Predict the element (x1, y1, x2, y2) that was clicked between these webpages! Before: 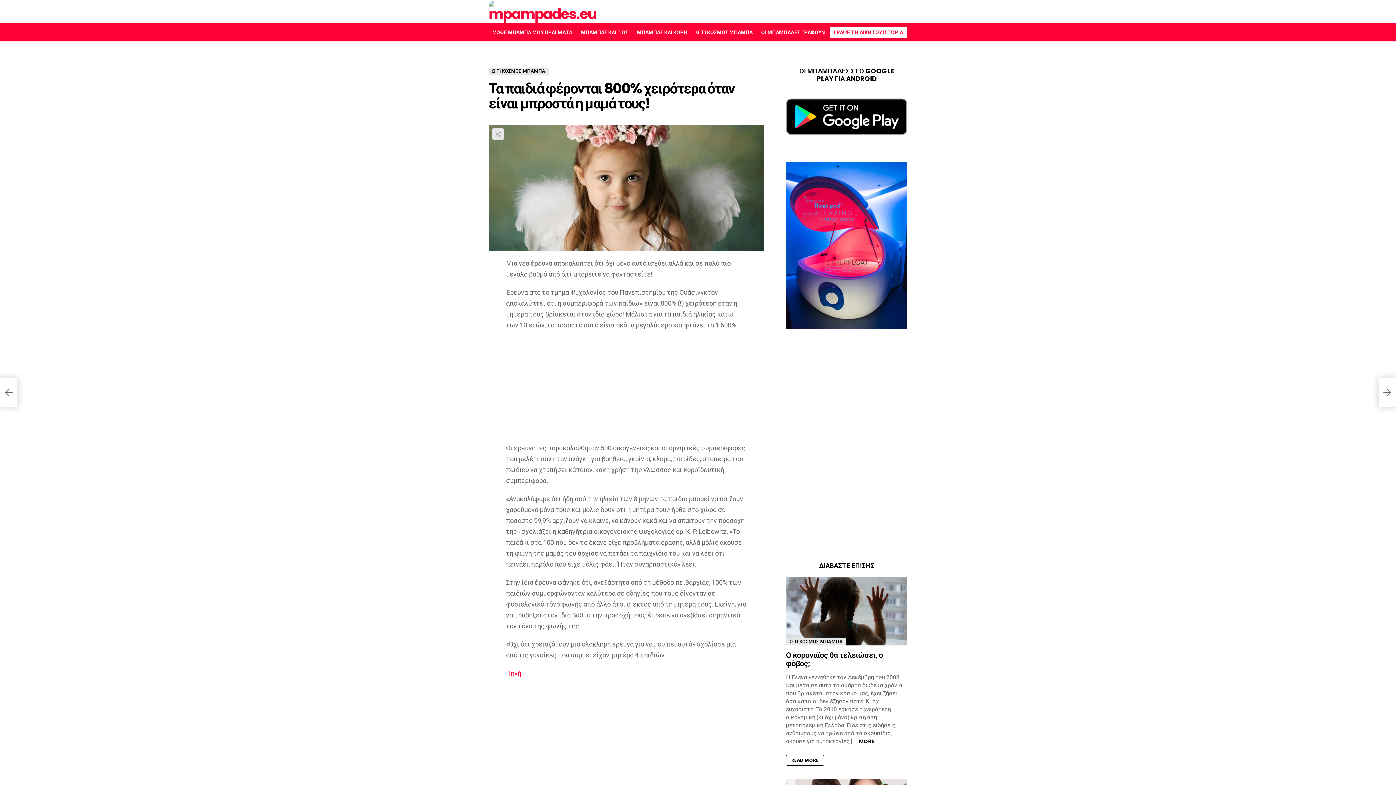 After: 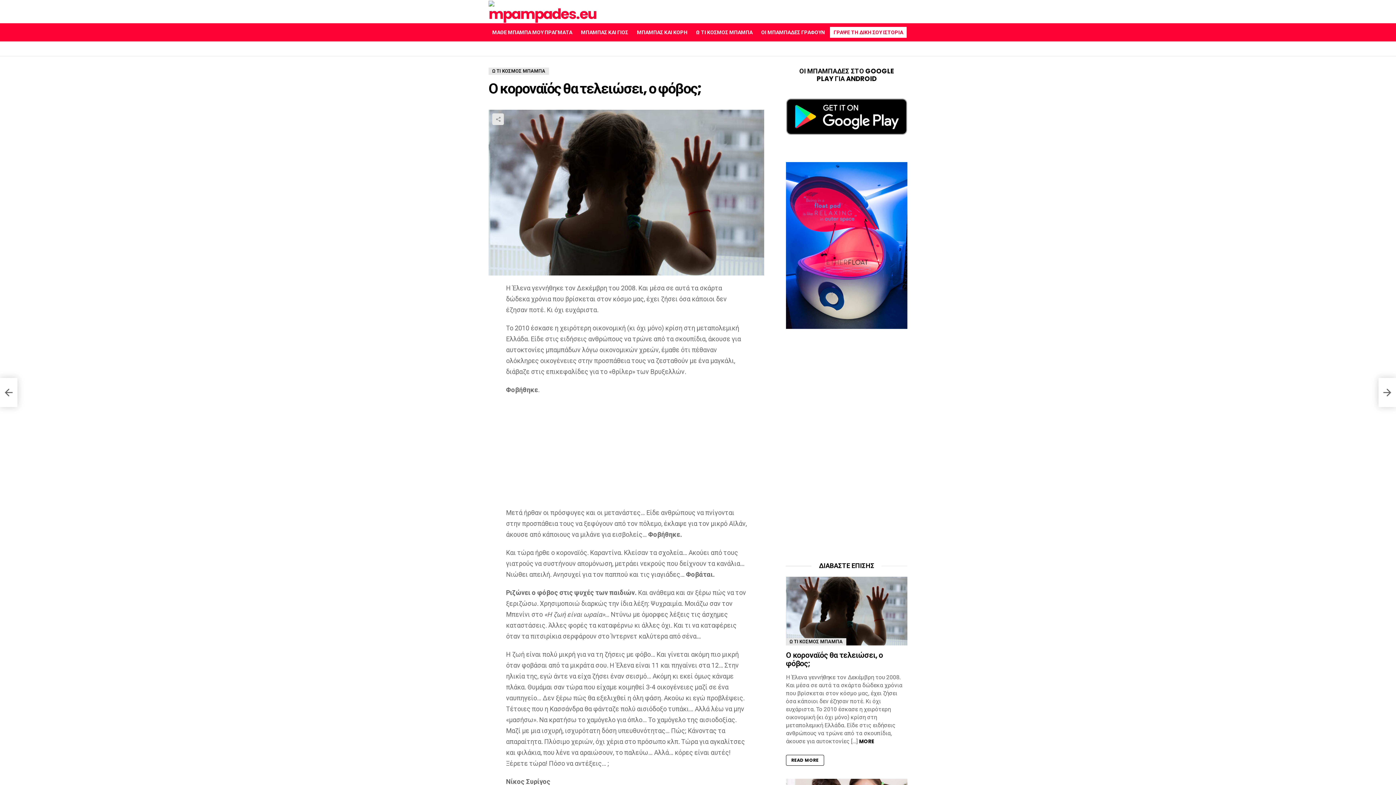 Action: bbox: (786, 577, 907, 645)